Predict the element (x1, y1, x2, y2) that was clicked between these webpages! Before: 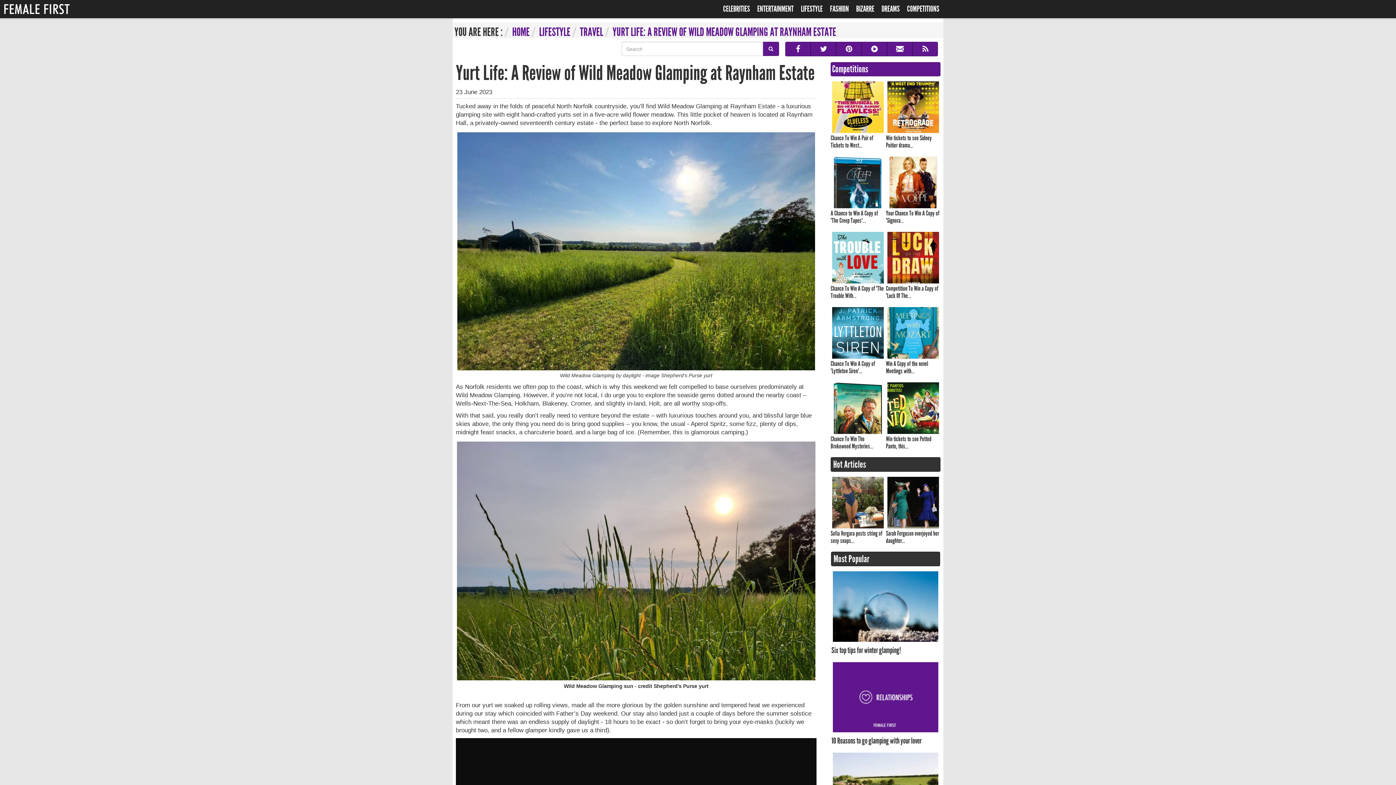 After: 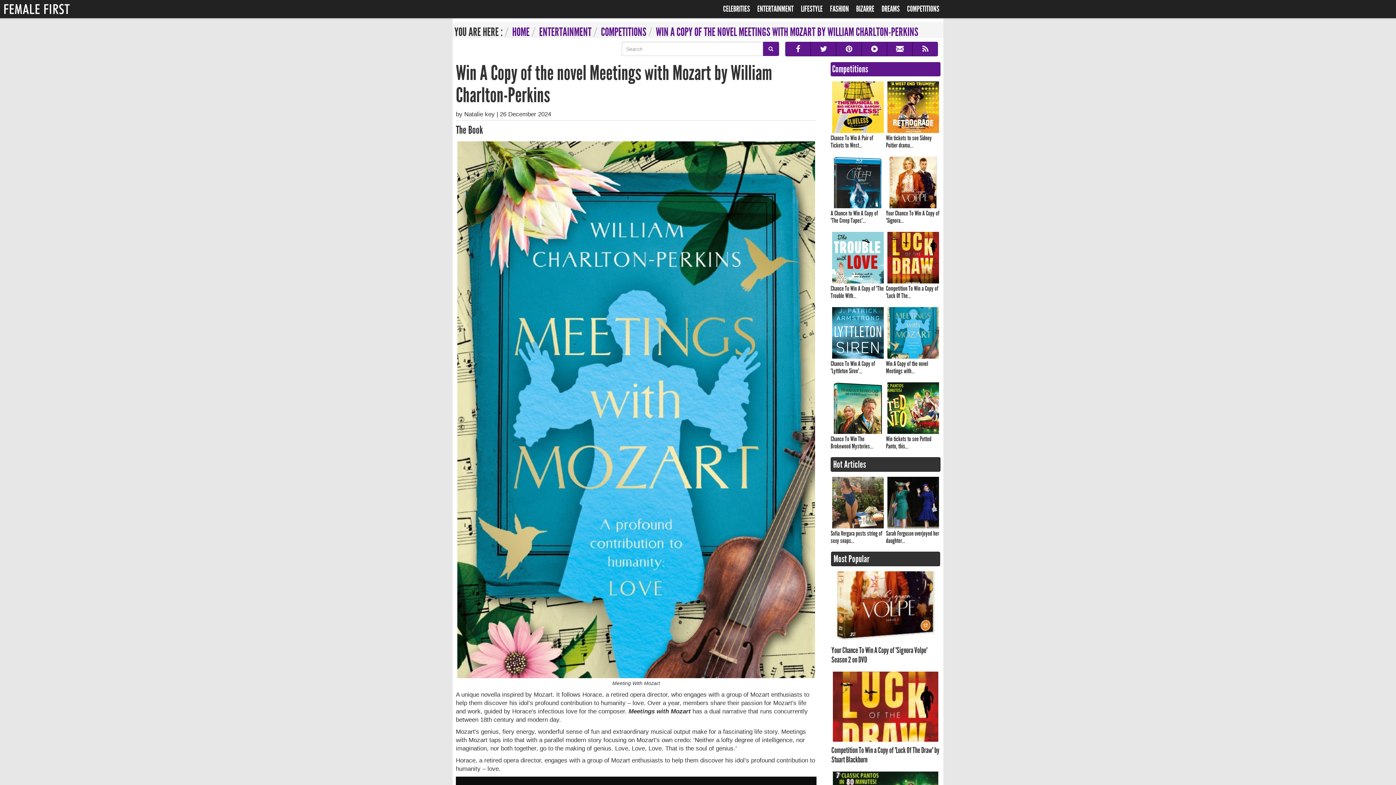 Action: label: Win A Copy of the novel Meetings with... bbox: (886, 305, 940, 374)